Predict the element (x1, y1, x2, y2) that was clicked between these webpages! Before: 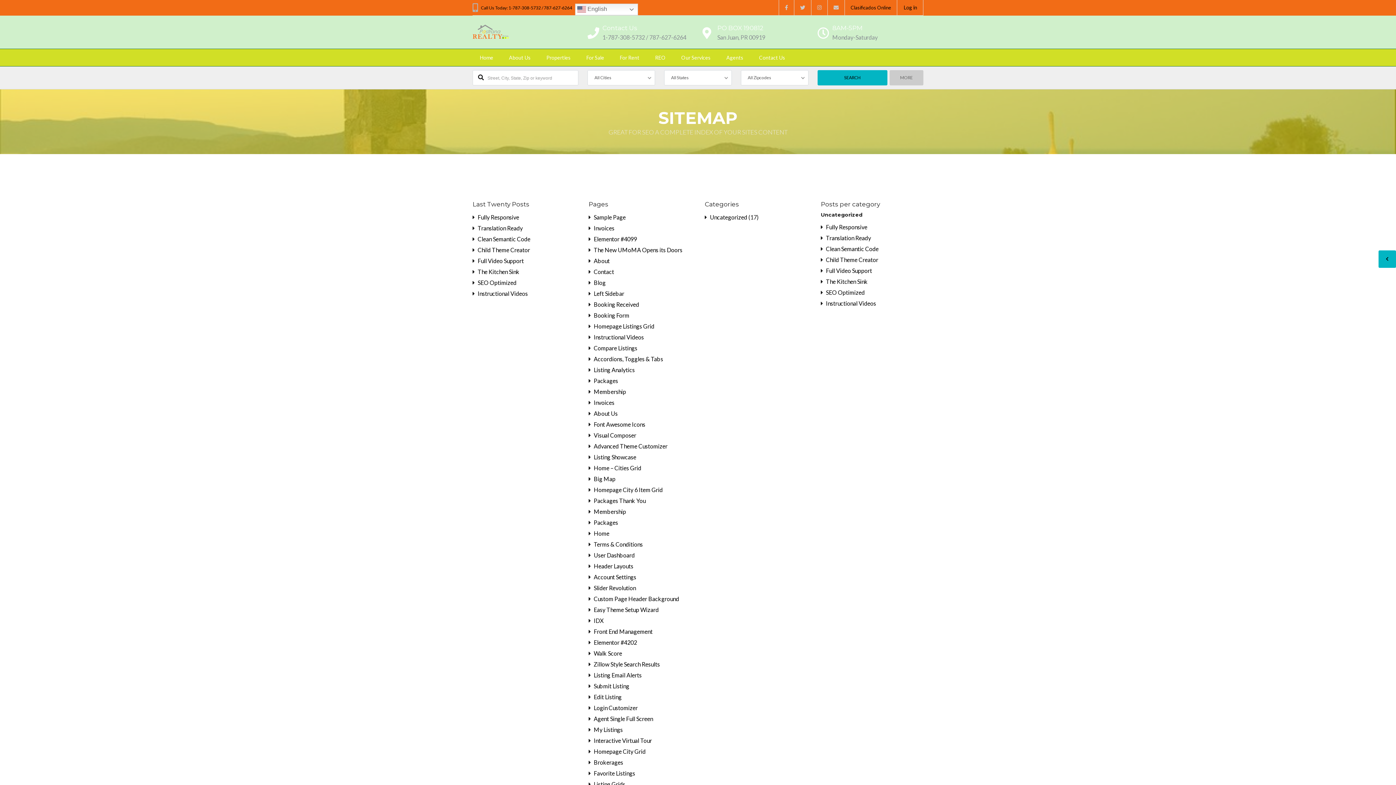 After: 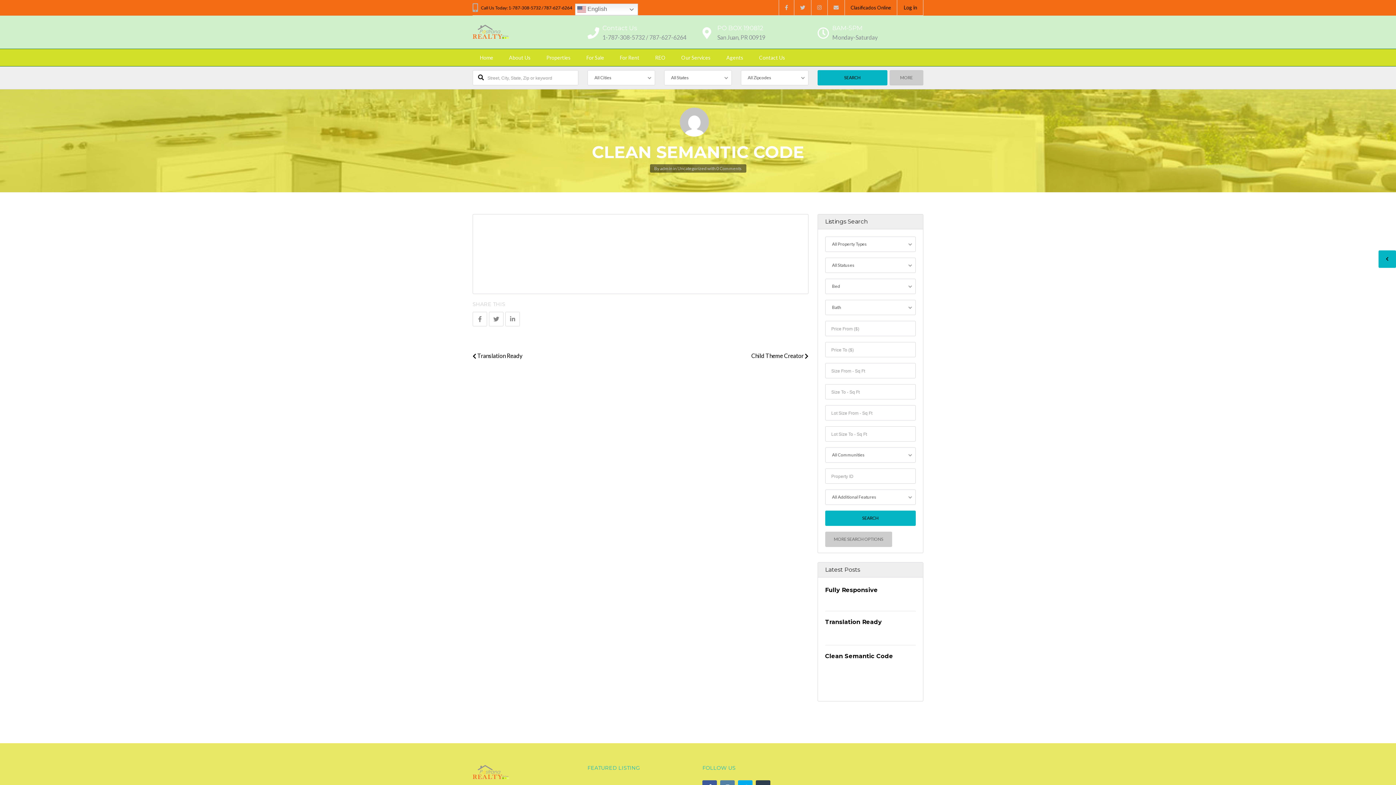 Action: label: Clean Semantic Code bbox: (477, 235, 530, 242)